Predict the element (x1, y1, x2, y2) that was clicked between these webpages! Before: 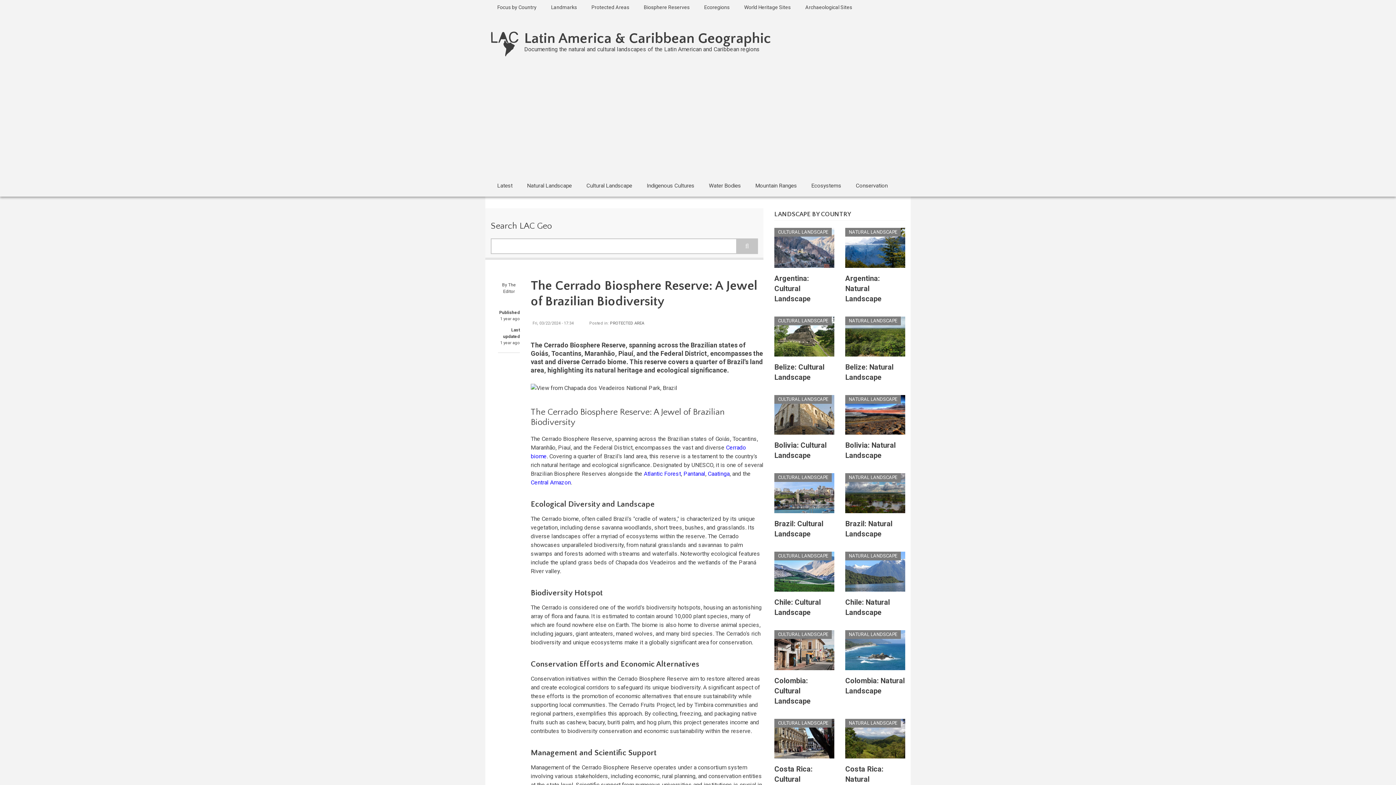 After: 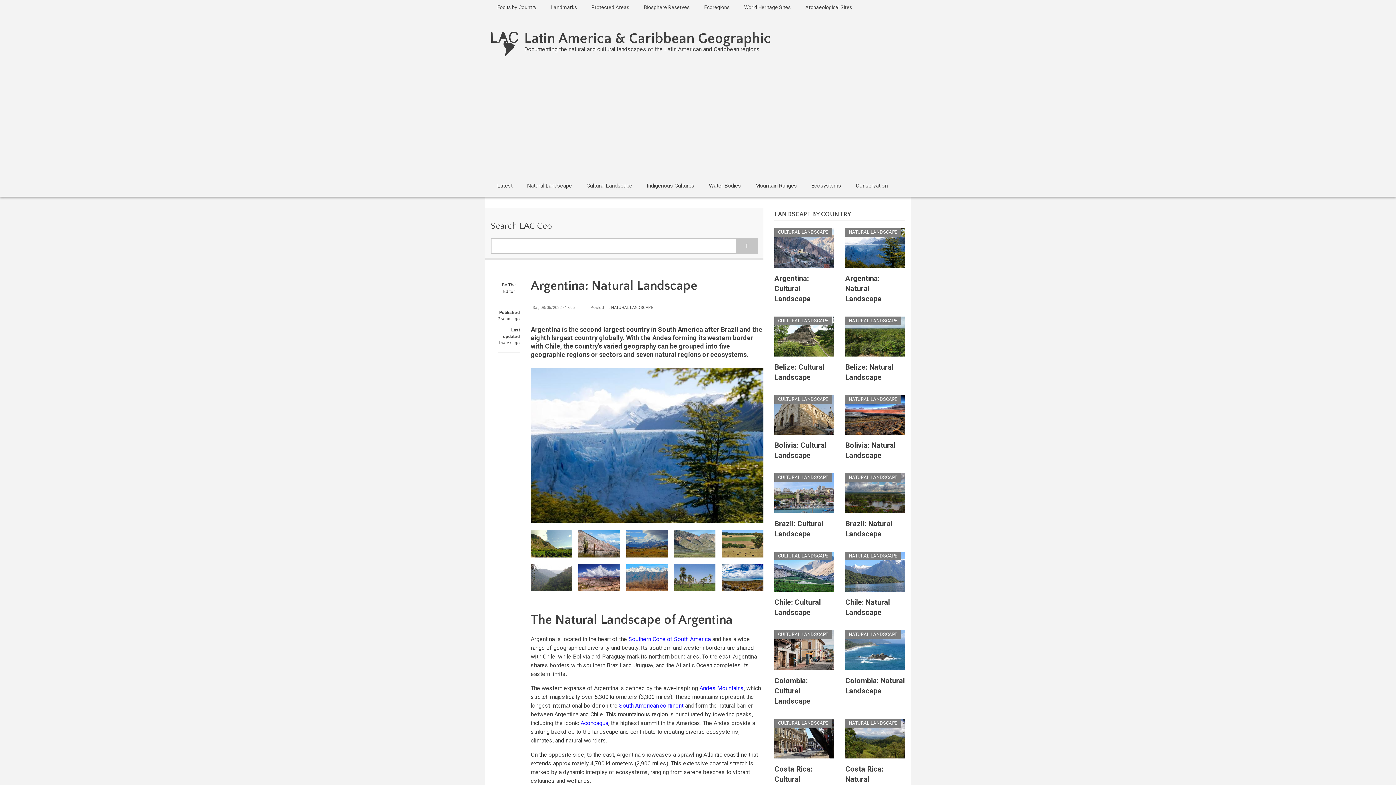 Action: bbox: (845, 273, 905, 303) label: Argentina: Natural Landscape